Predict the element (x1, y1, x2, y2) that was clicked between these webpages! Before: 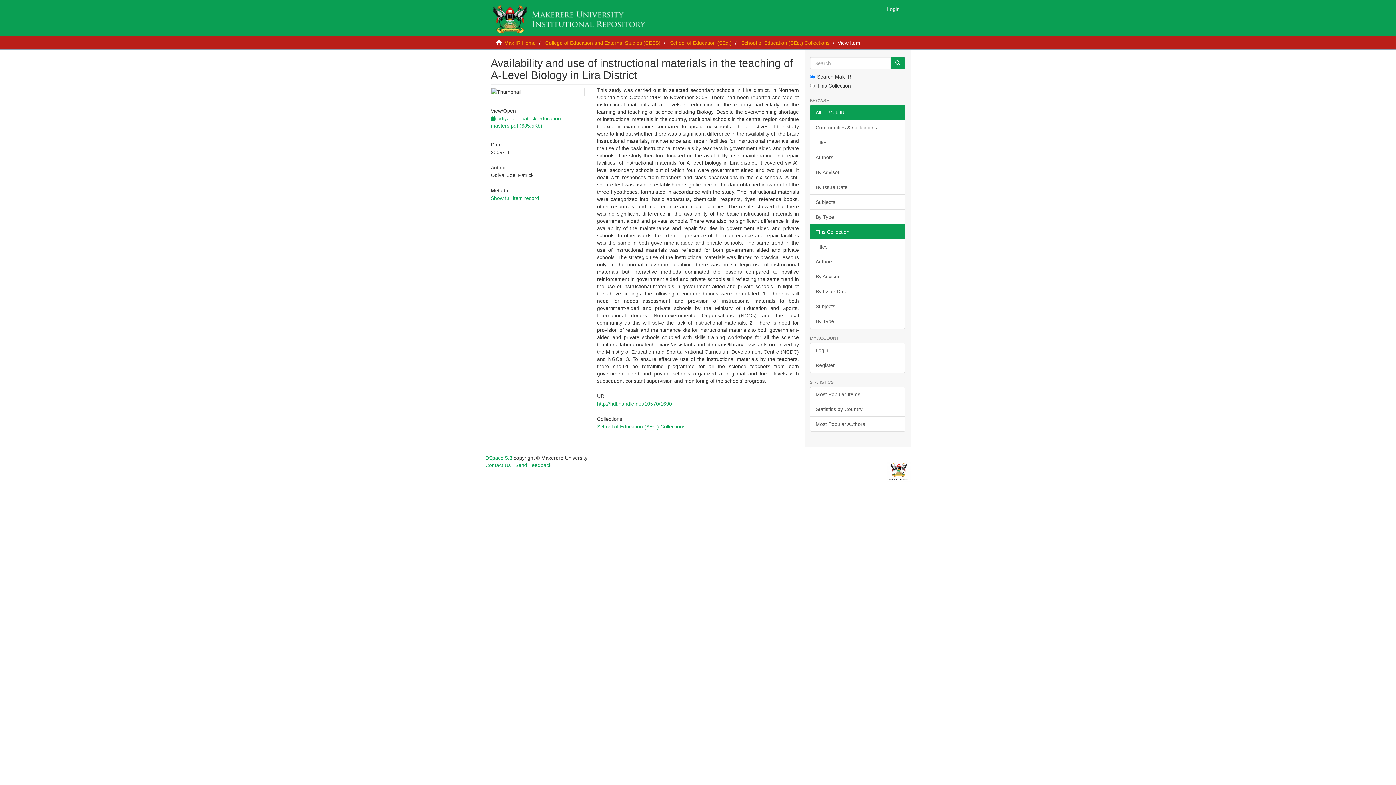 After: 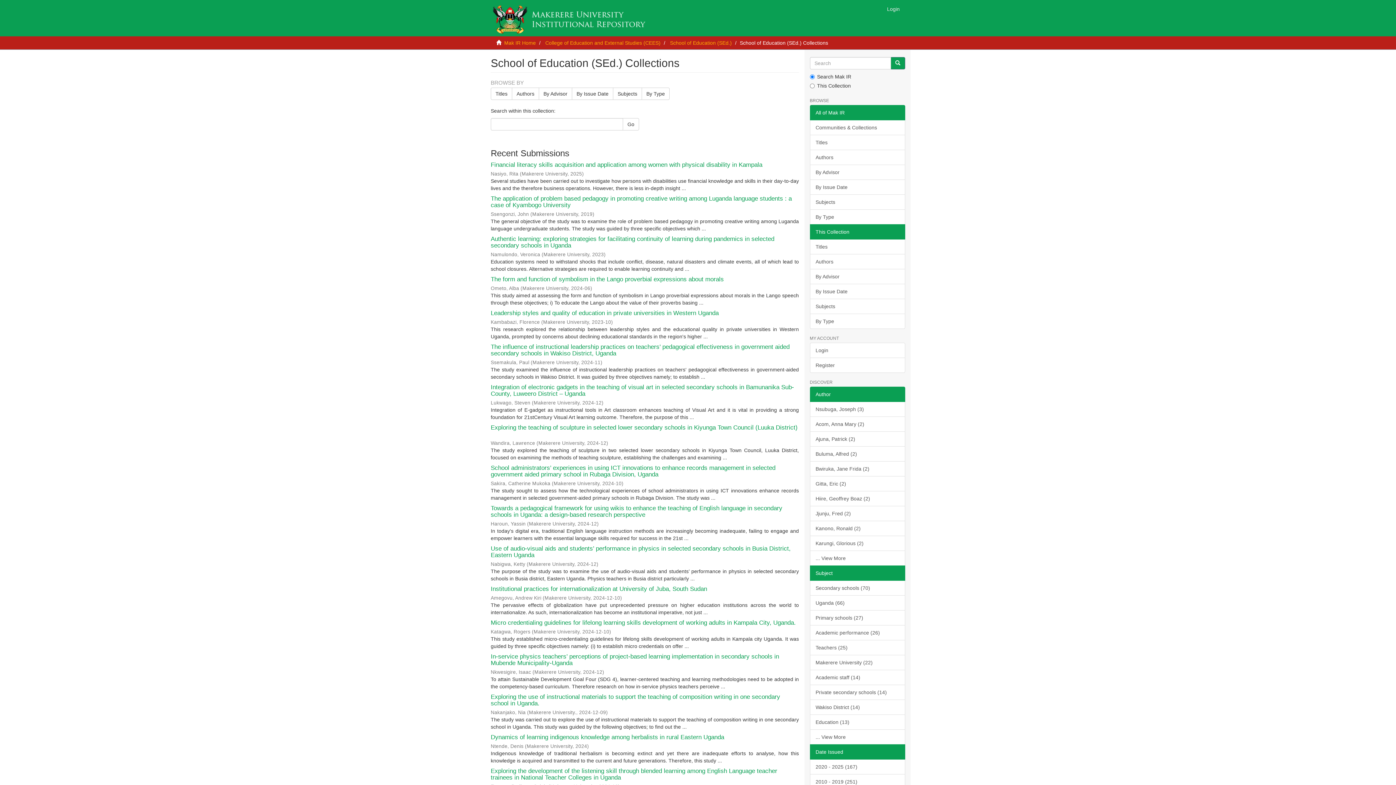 Action: label: School of Education (SEd.) Collections bbox: (597, 424, 685, 429)